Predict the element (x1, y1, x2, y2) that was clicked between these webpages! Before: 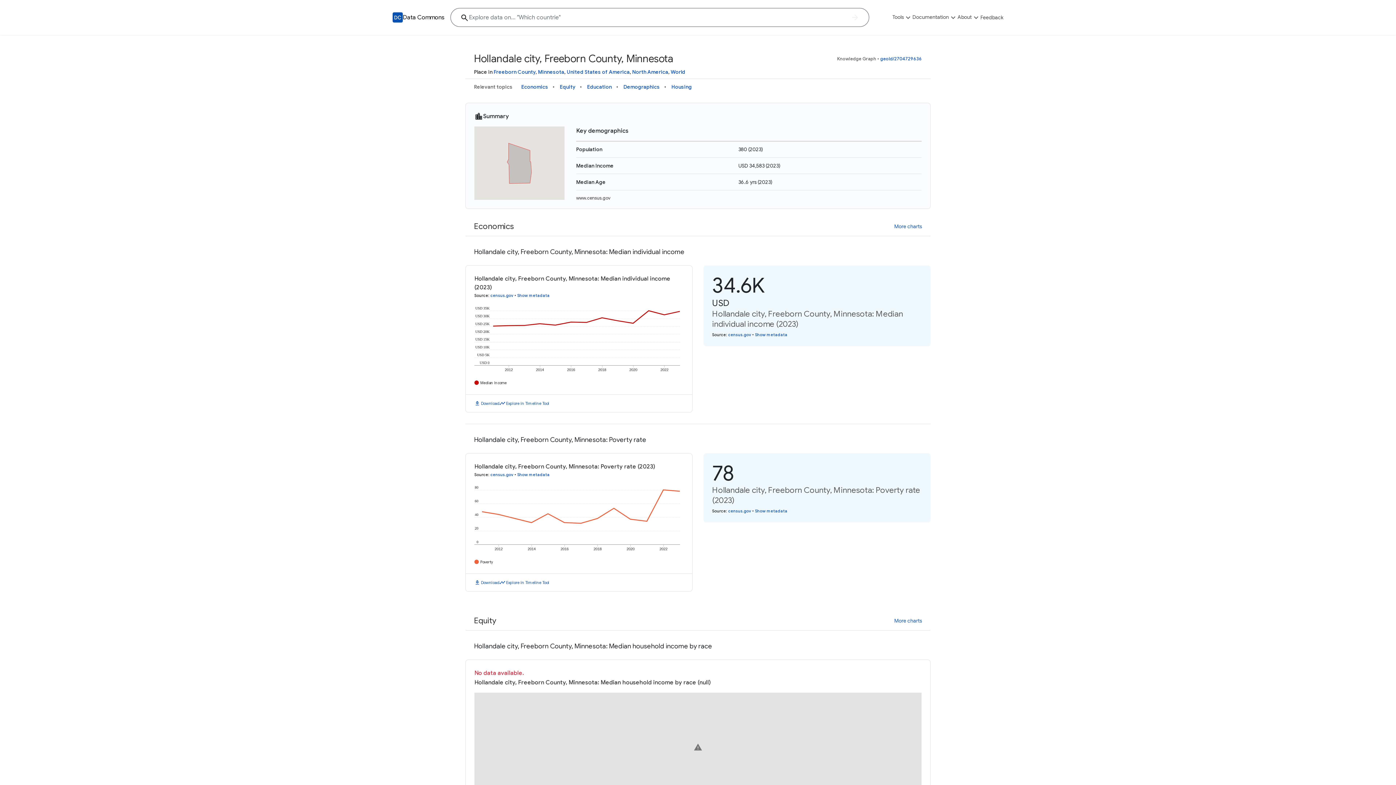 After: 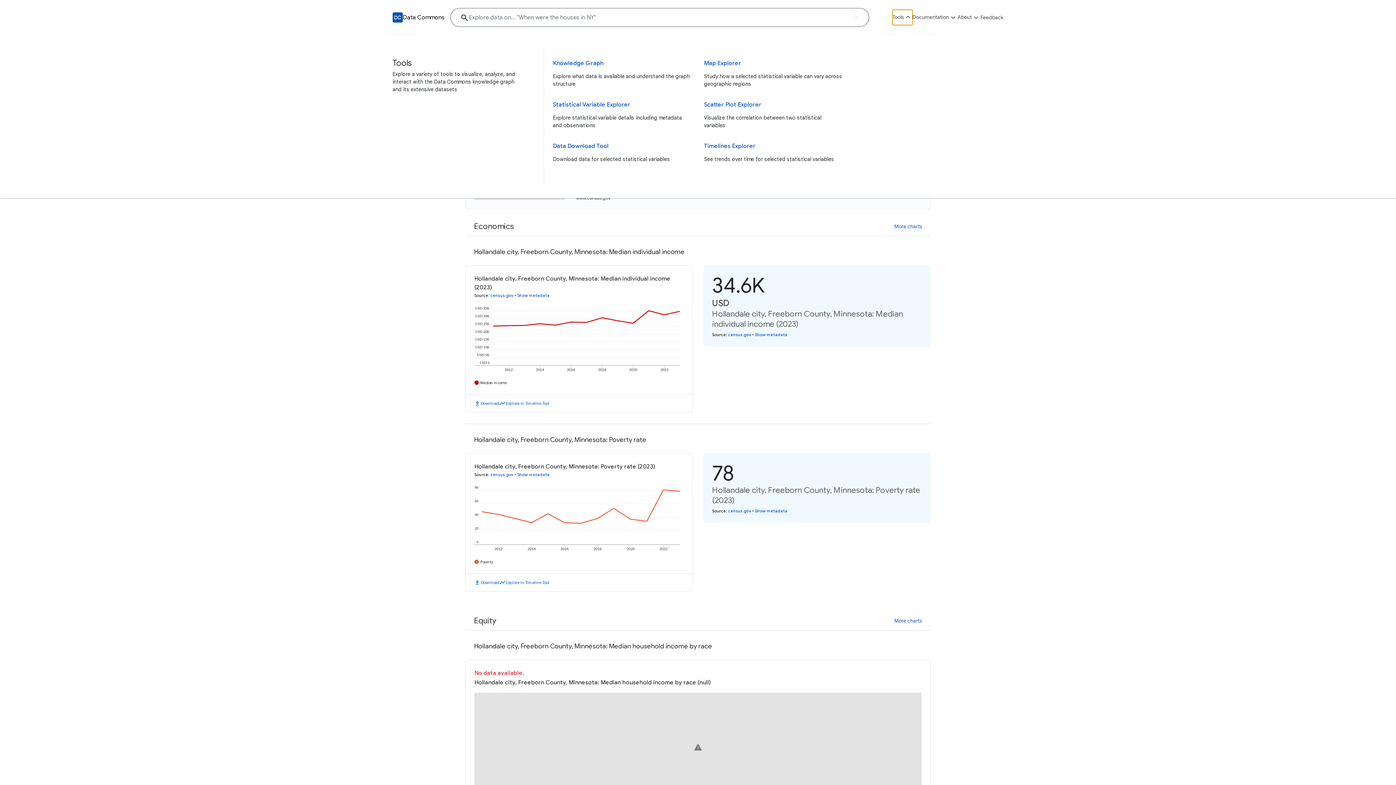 Action: label: Tools bbox: (892, 9, 912, 25)